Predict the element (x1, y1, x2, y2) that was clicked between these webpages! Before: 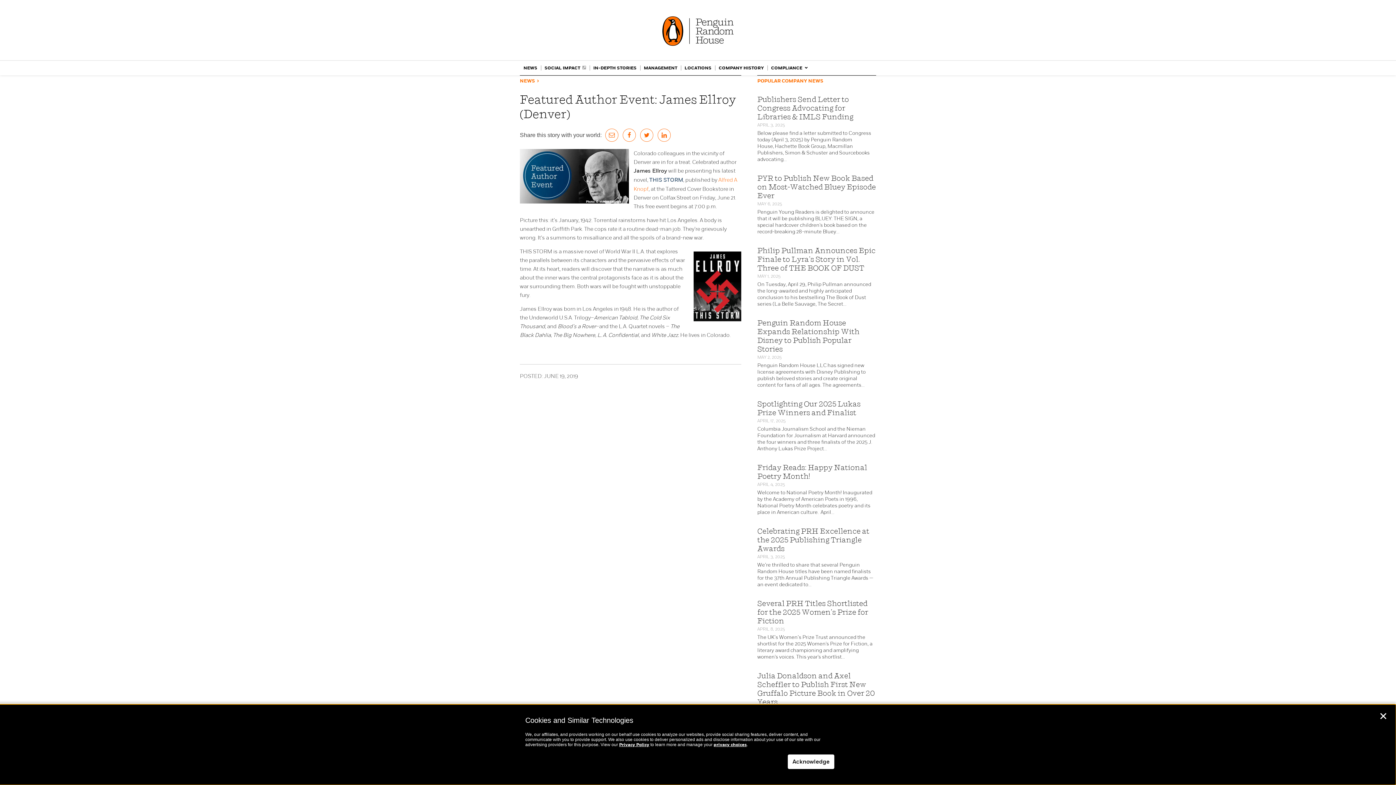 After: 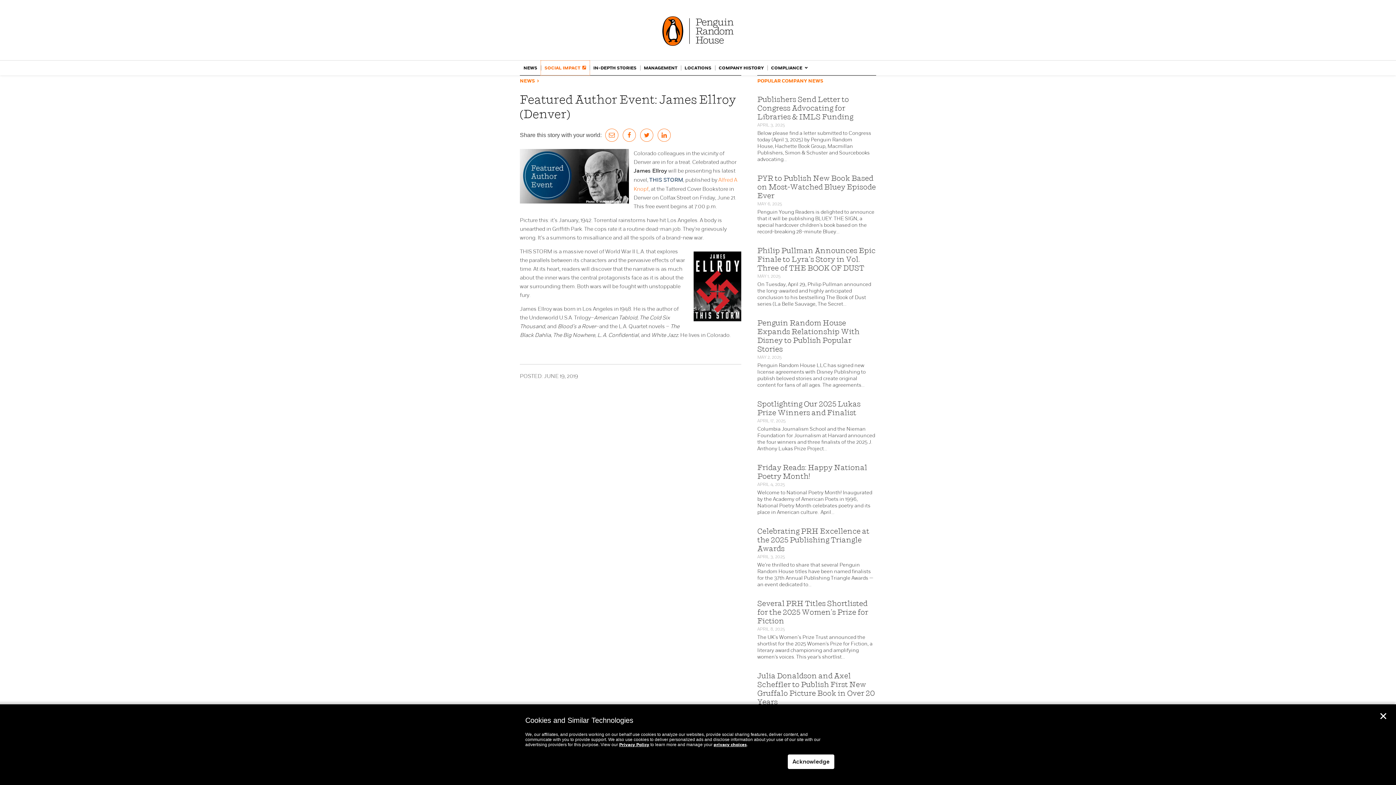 Action: label: SOCIAL IMPACT bbox: (541, 60, 589, 75)